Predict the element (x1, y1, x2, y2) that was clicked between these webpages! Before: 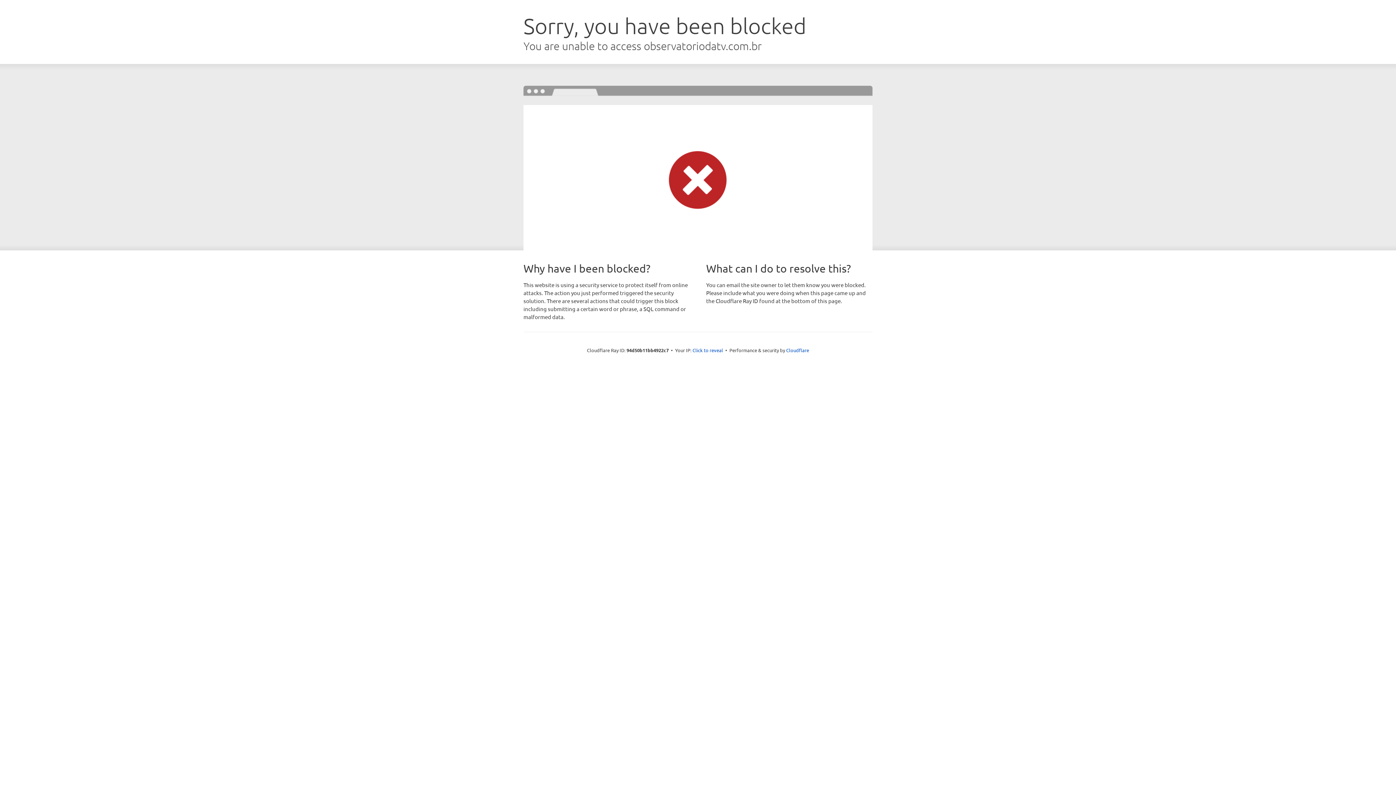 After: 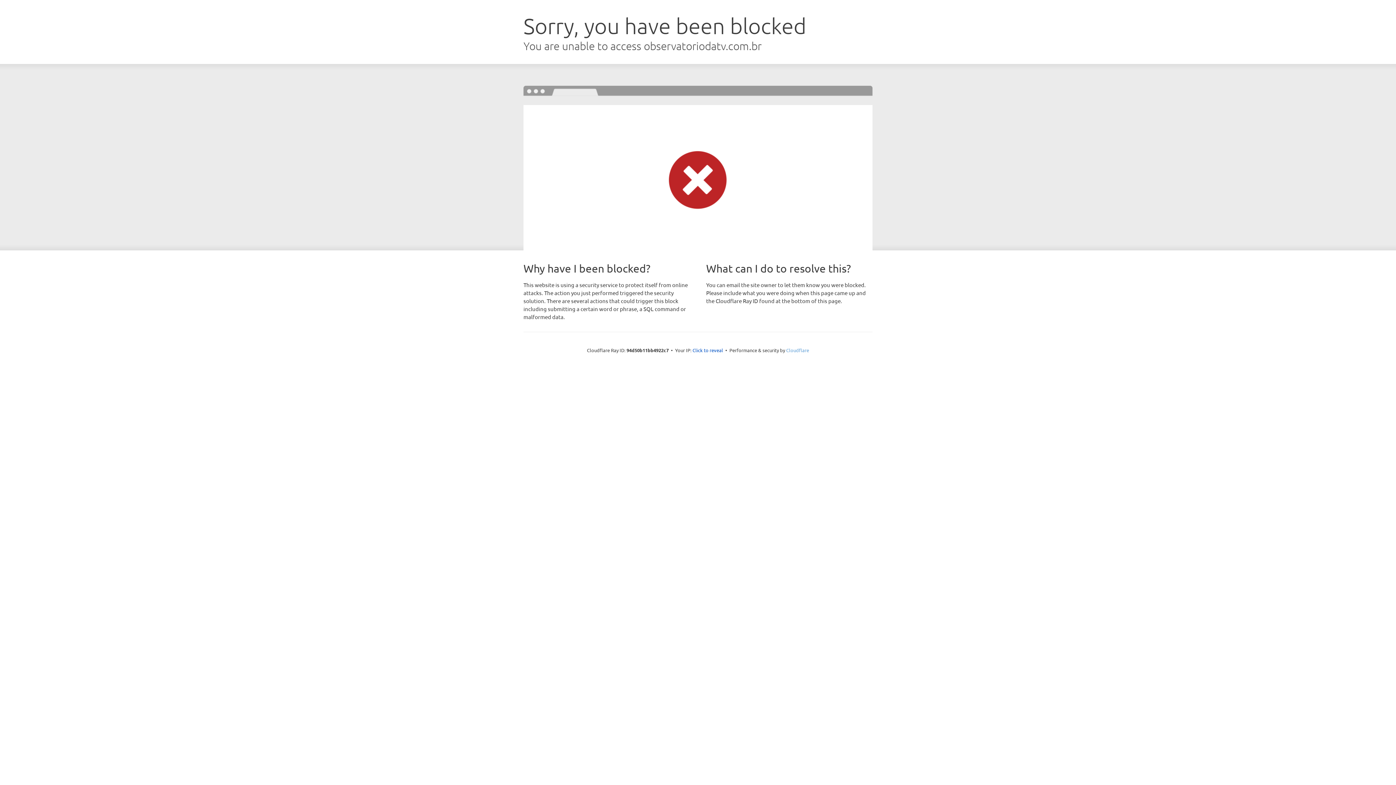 Action: label: Cloudflare bbox: (786, 347, 809, 353)